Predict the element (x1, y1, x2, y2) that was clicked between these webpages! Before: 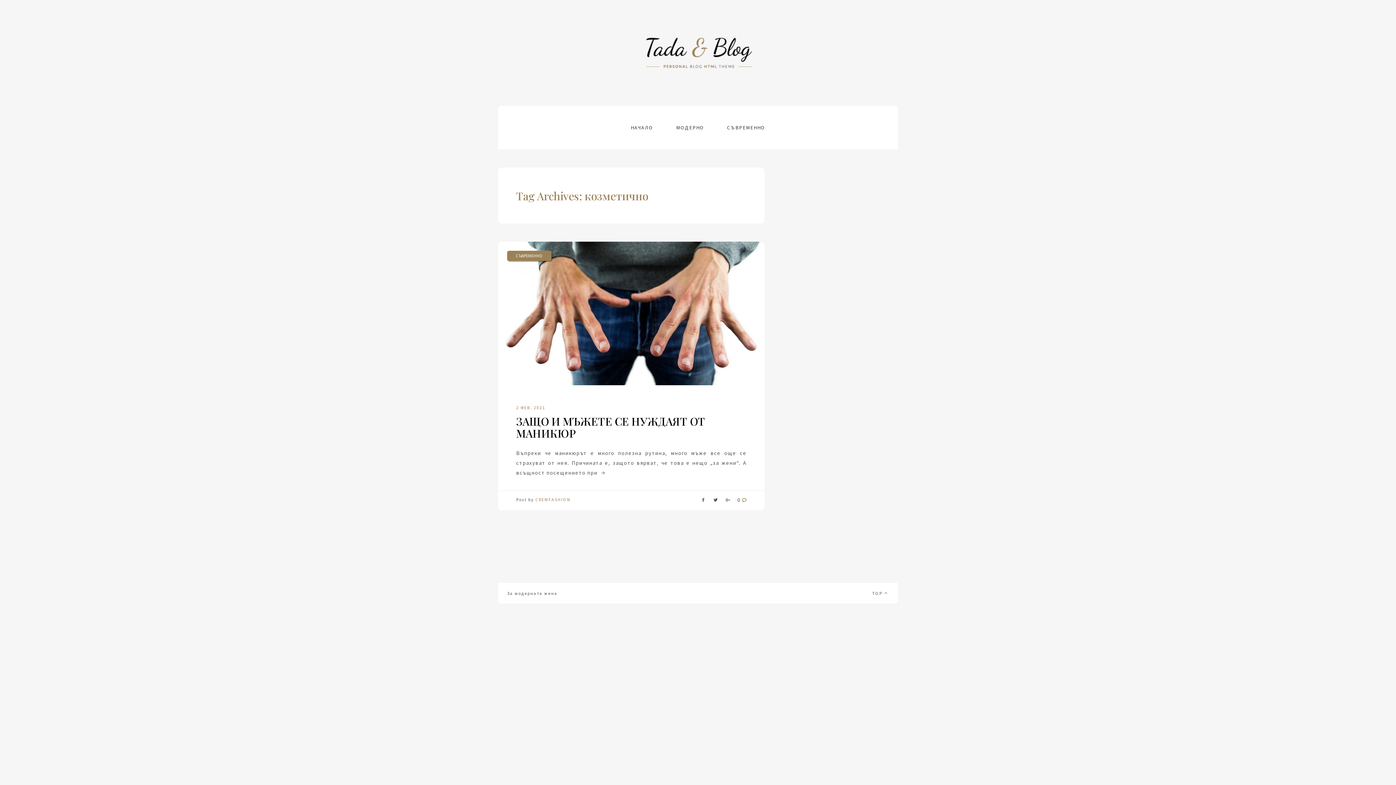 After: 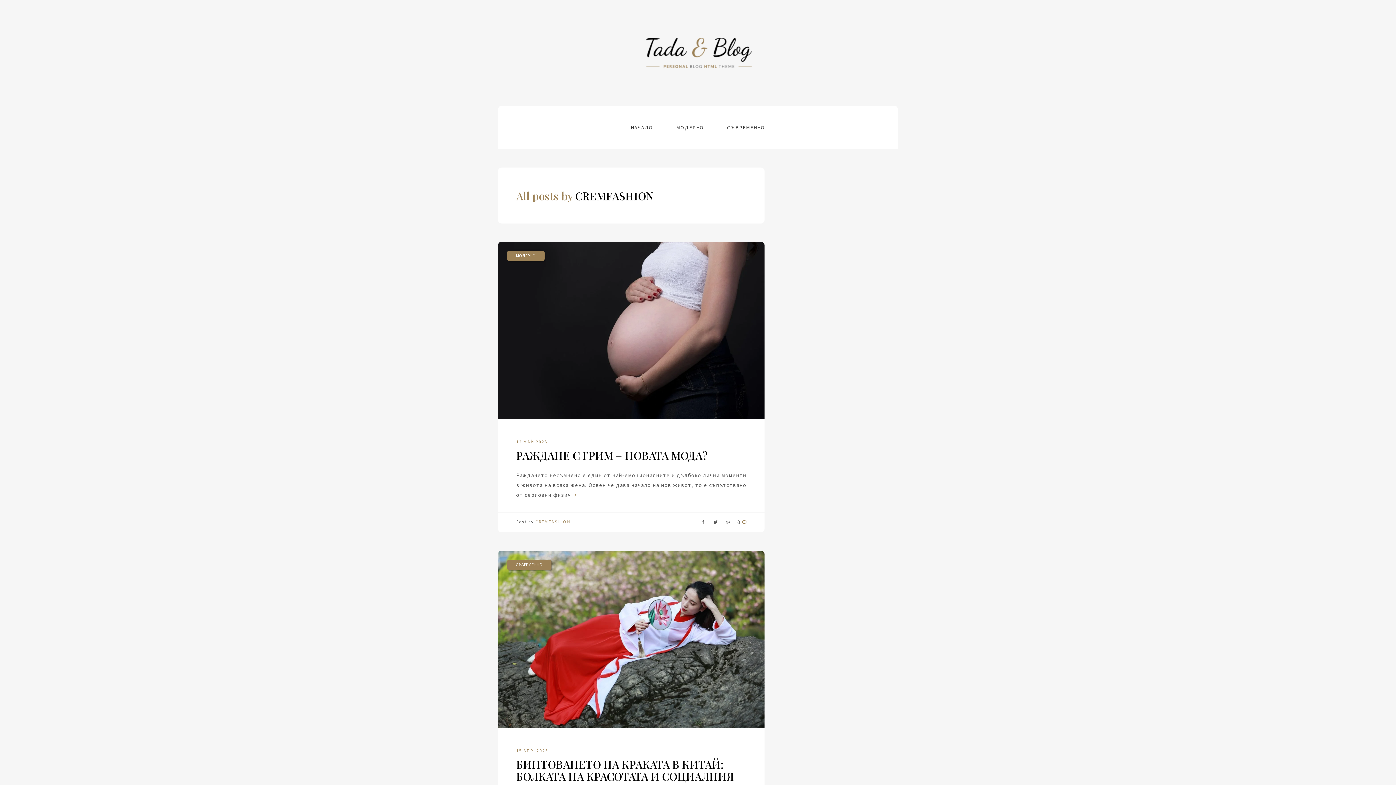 Action: bbox: (535, 497, 570, 502) label: CREMFASHION